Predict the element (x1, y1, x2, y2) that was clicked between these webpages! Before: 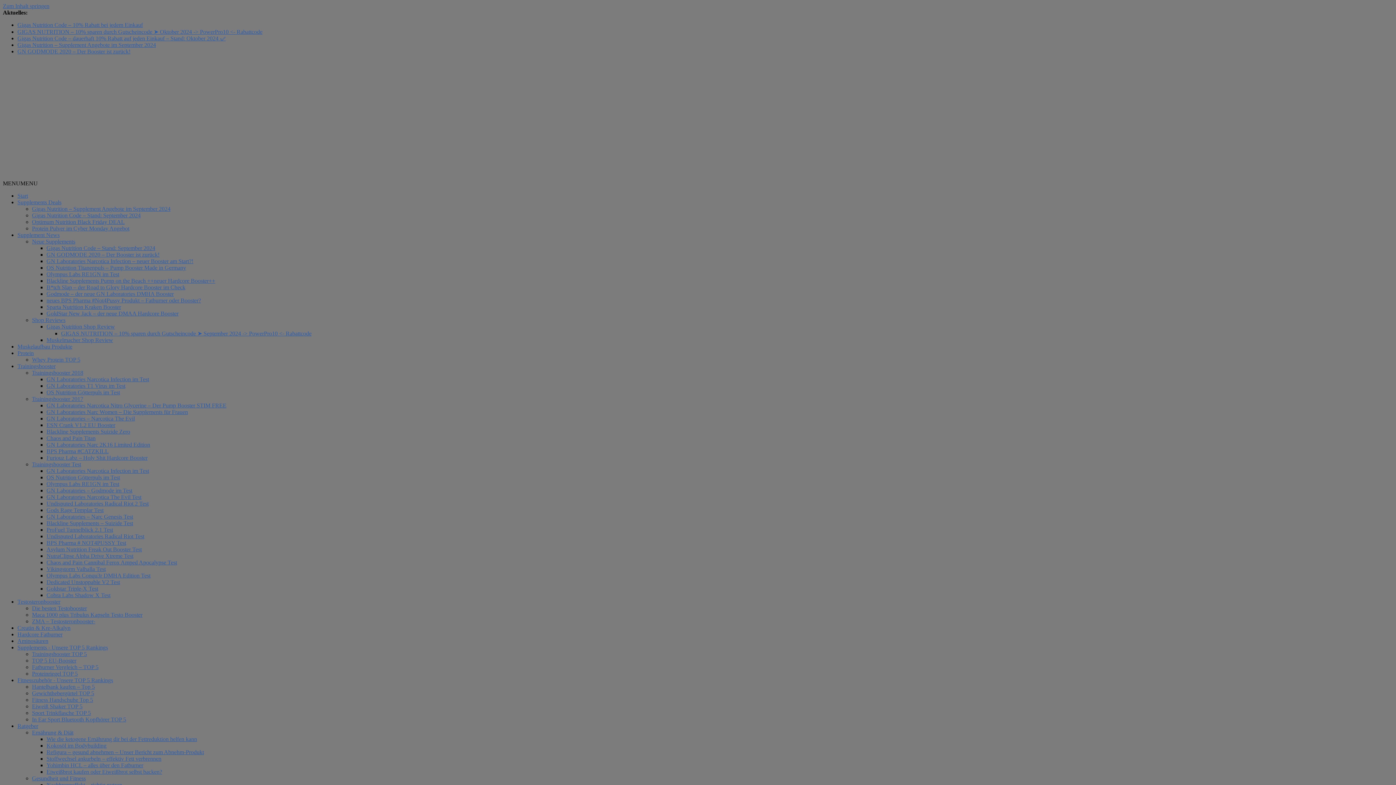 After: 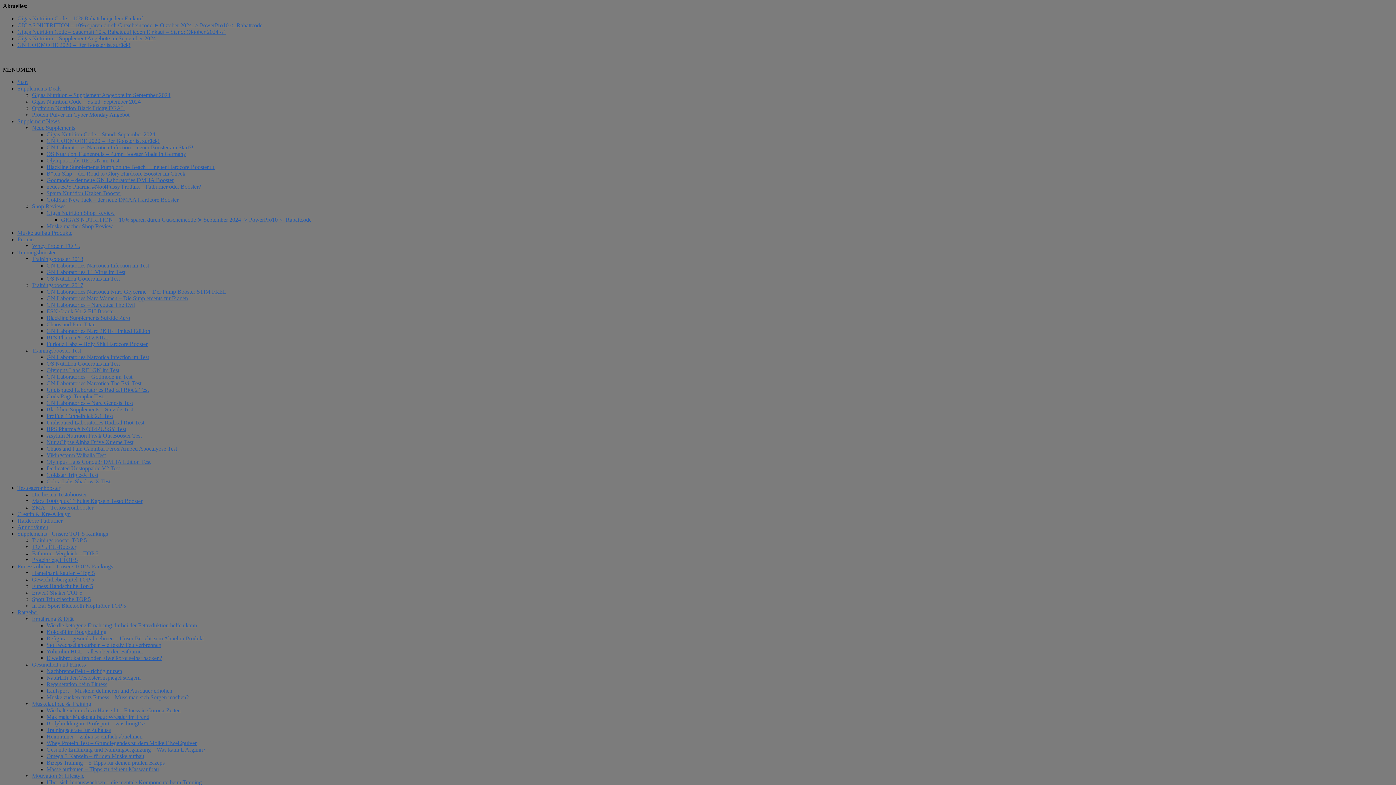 Action: label: Kokosöl im Bodybuilding bbox: (46, 743, 106, 749)